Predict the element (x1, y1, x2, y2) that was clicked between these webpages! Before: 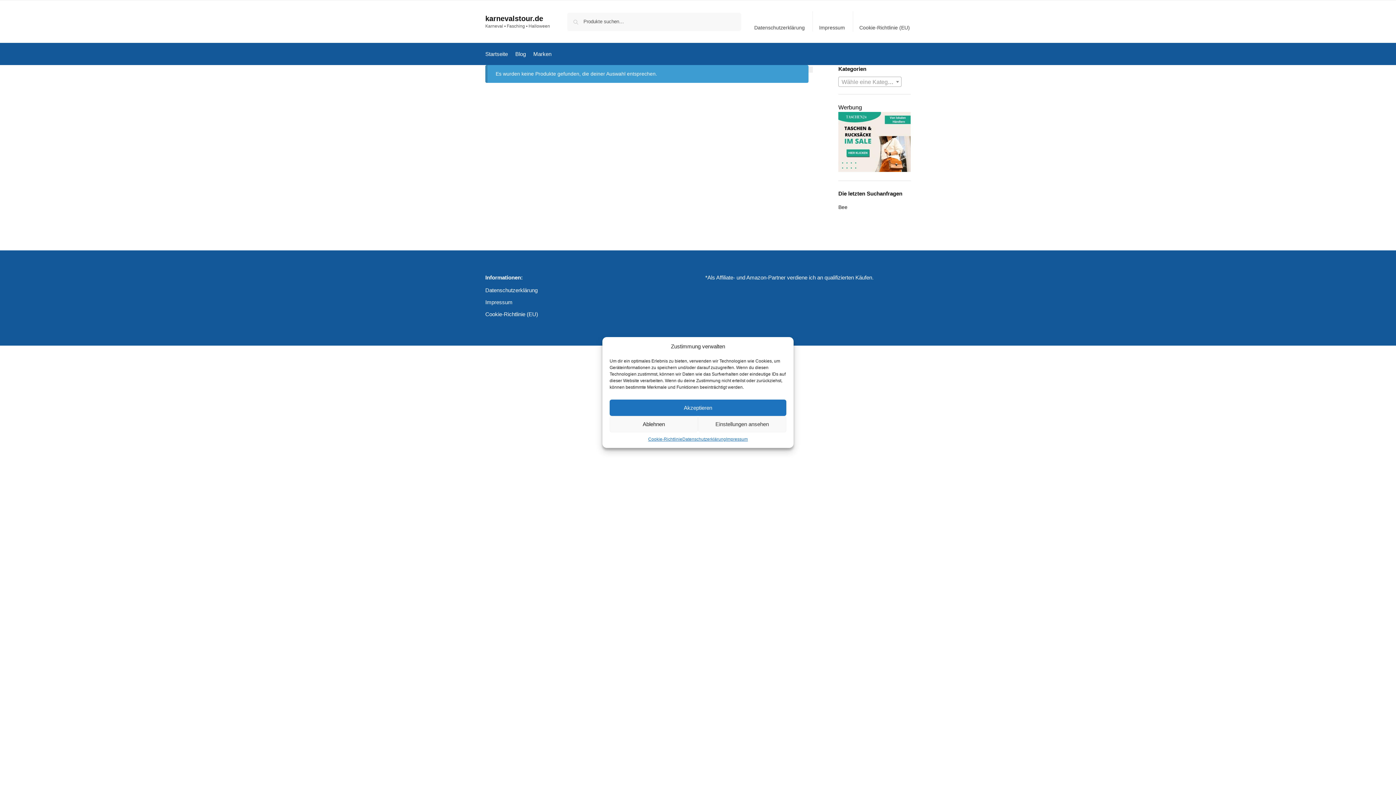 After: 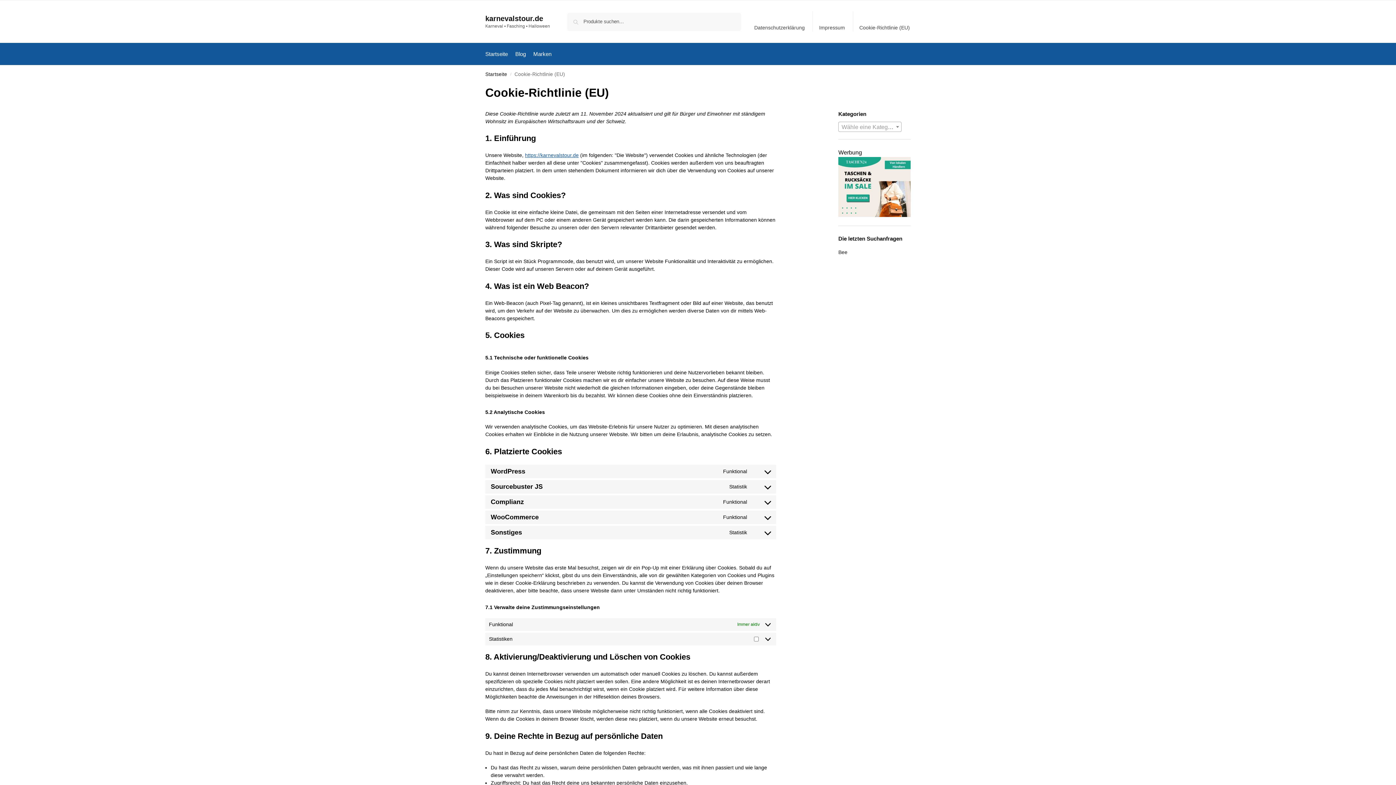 Action: bbox: (855, 11, 914, 31) label: Cookie-Richtlinie (EU)